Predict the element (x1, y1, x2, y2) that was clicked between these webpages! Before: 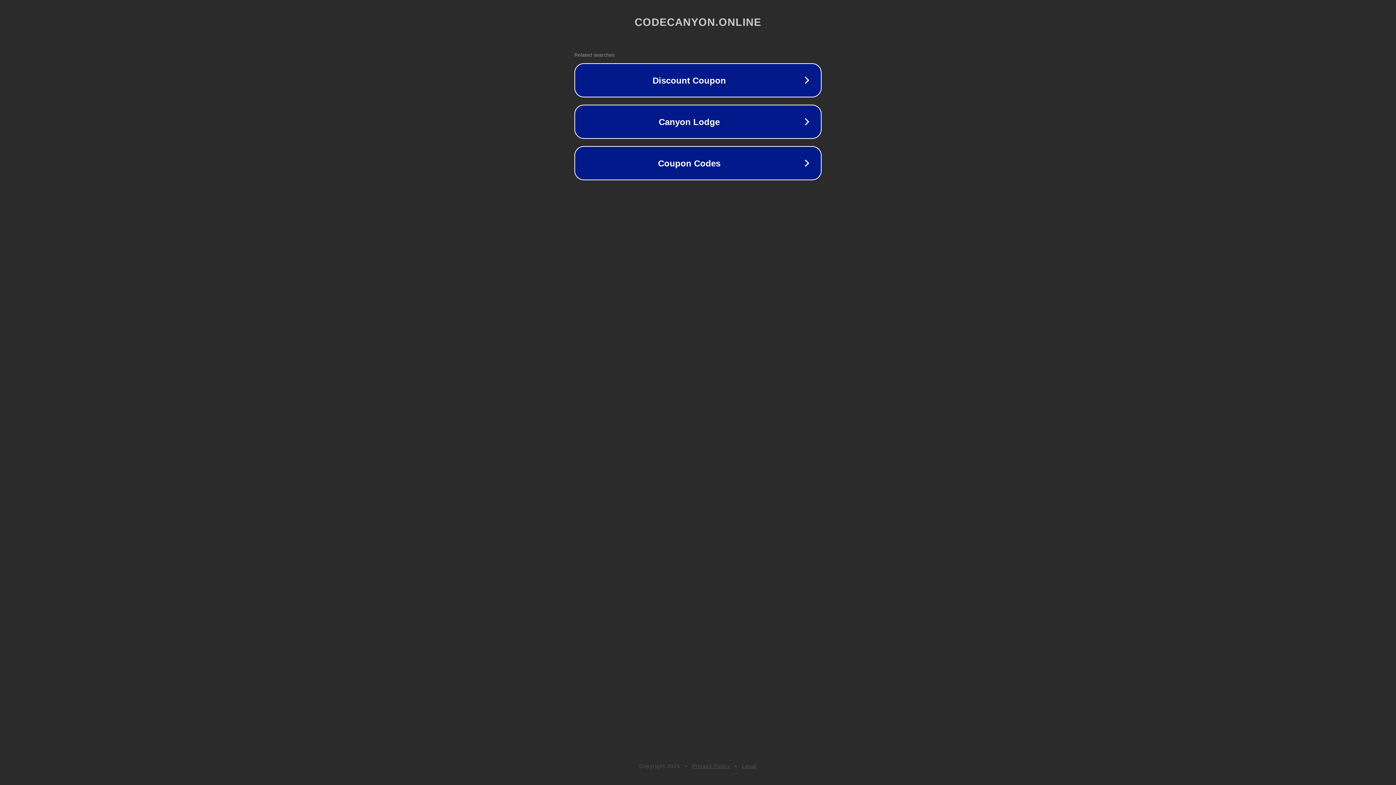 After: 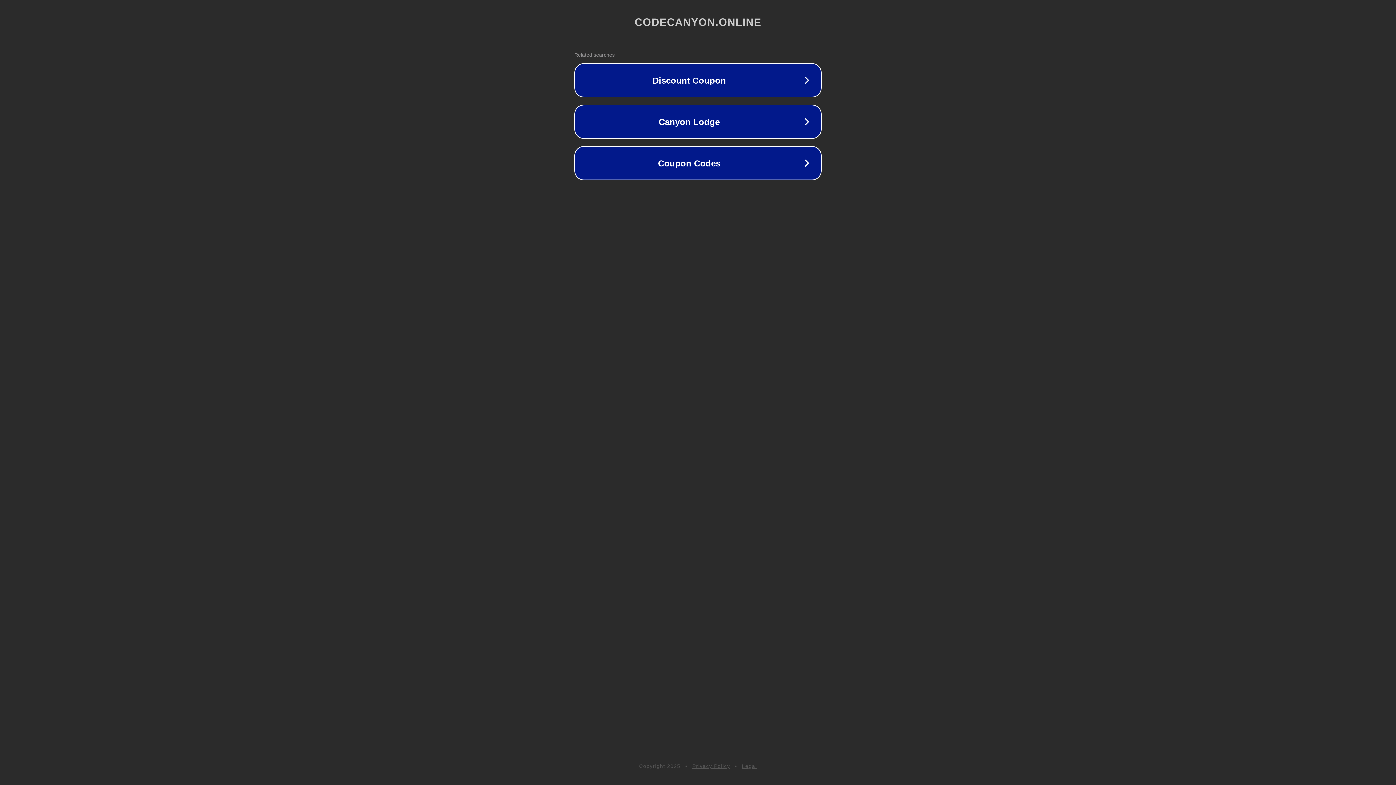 Action: label: Legal bbox: (742, 763, 757, 769)